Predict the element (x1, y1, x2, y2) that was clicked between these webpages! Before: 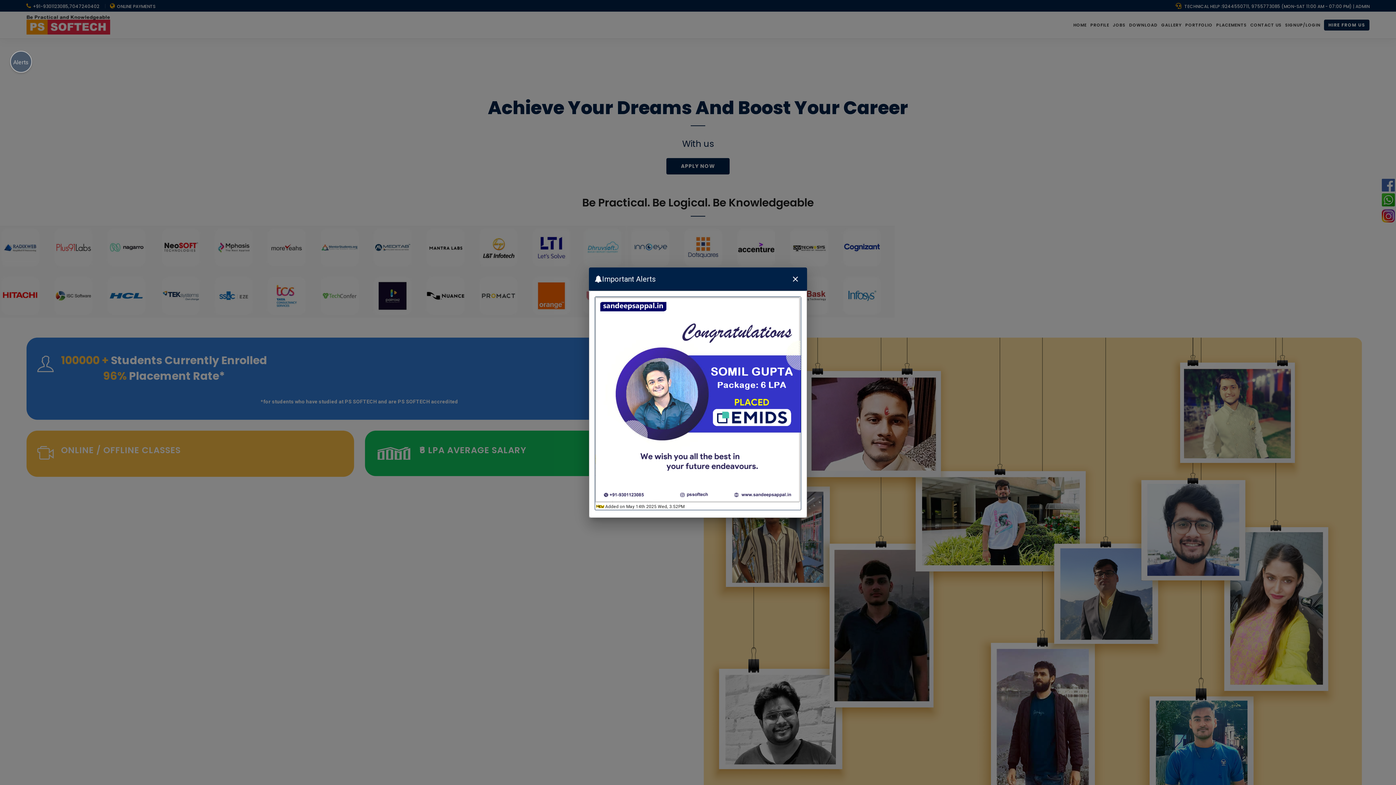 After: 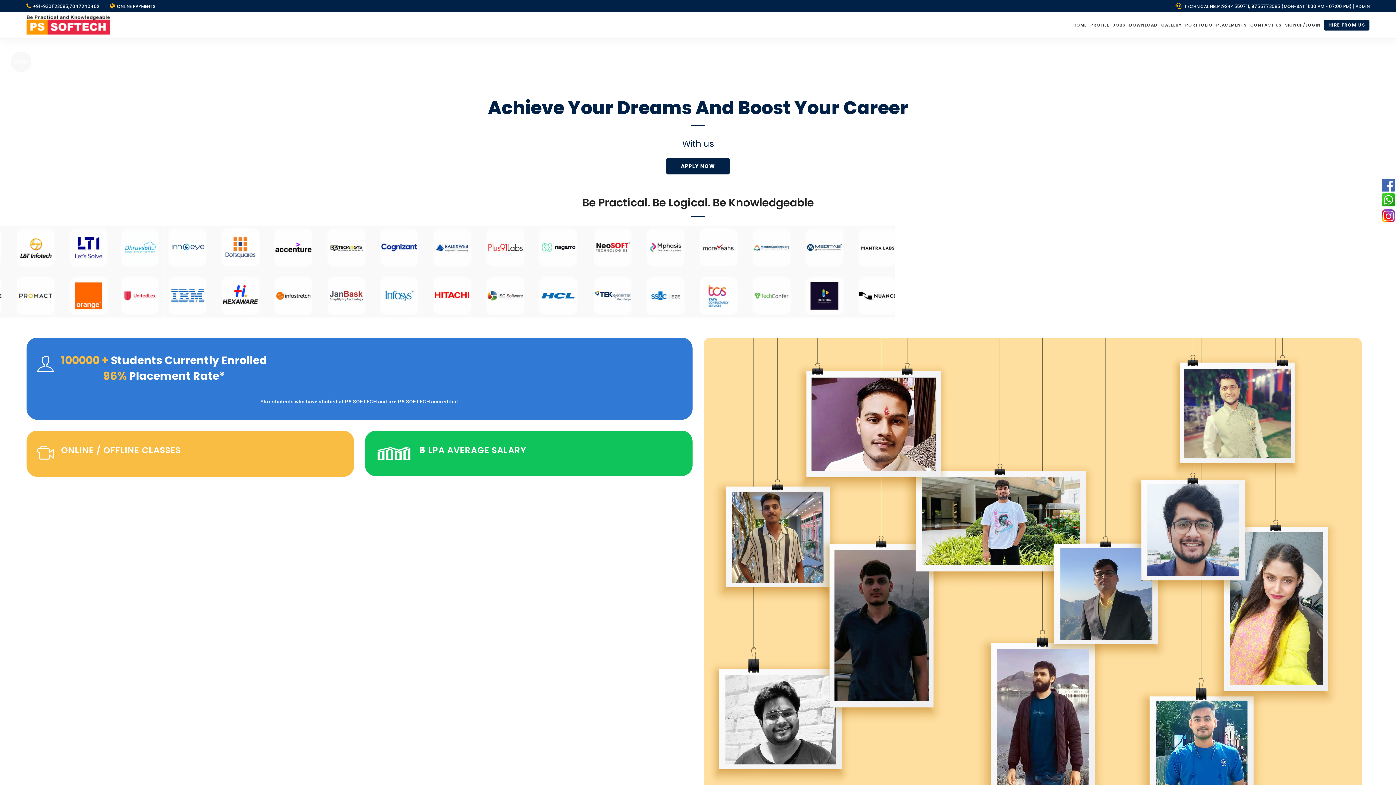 Action: bbox: (786, 270, 804, 287) label: close